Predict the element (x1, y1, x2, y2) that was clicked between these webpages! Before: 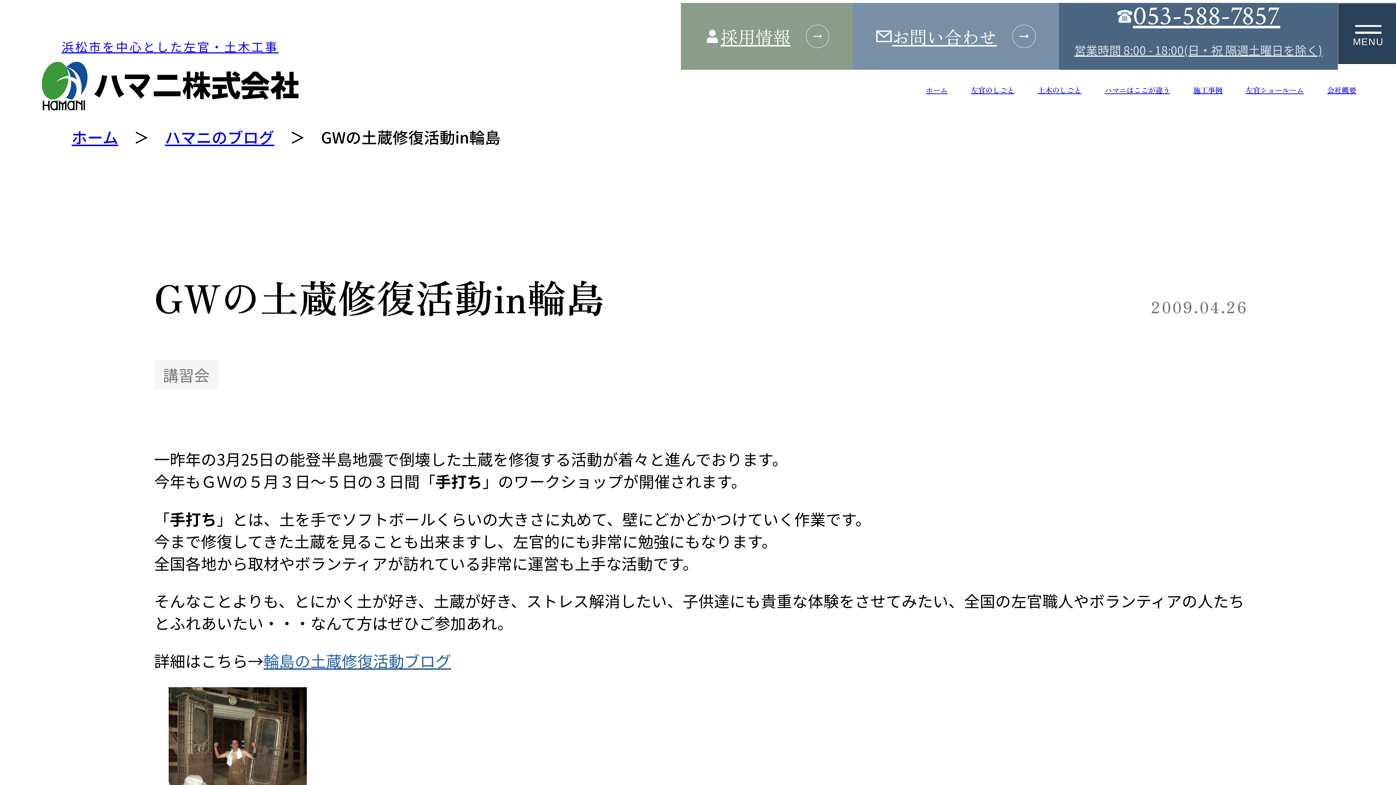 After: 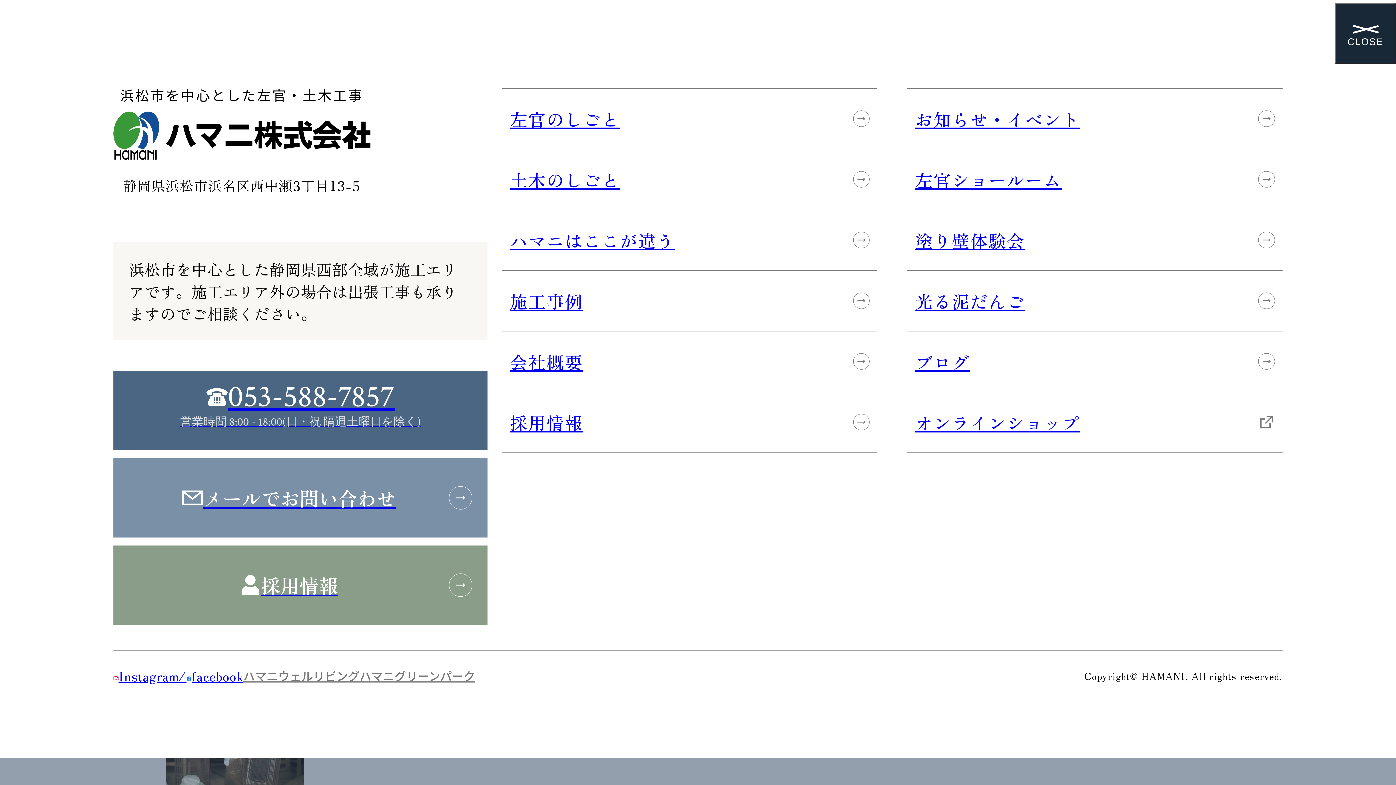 Action: bbox: (1338, 2, 1399, 64) label: メニューを開く